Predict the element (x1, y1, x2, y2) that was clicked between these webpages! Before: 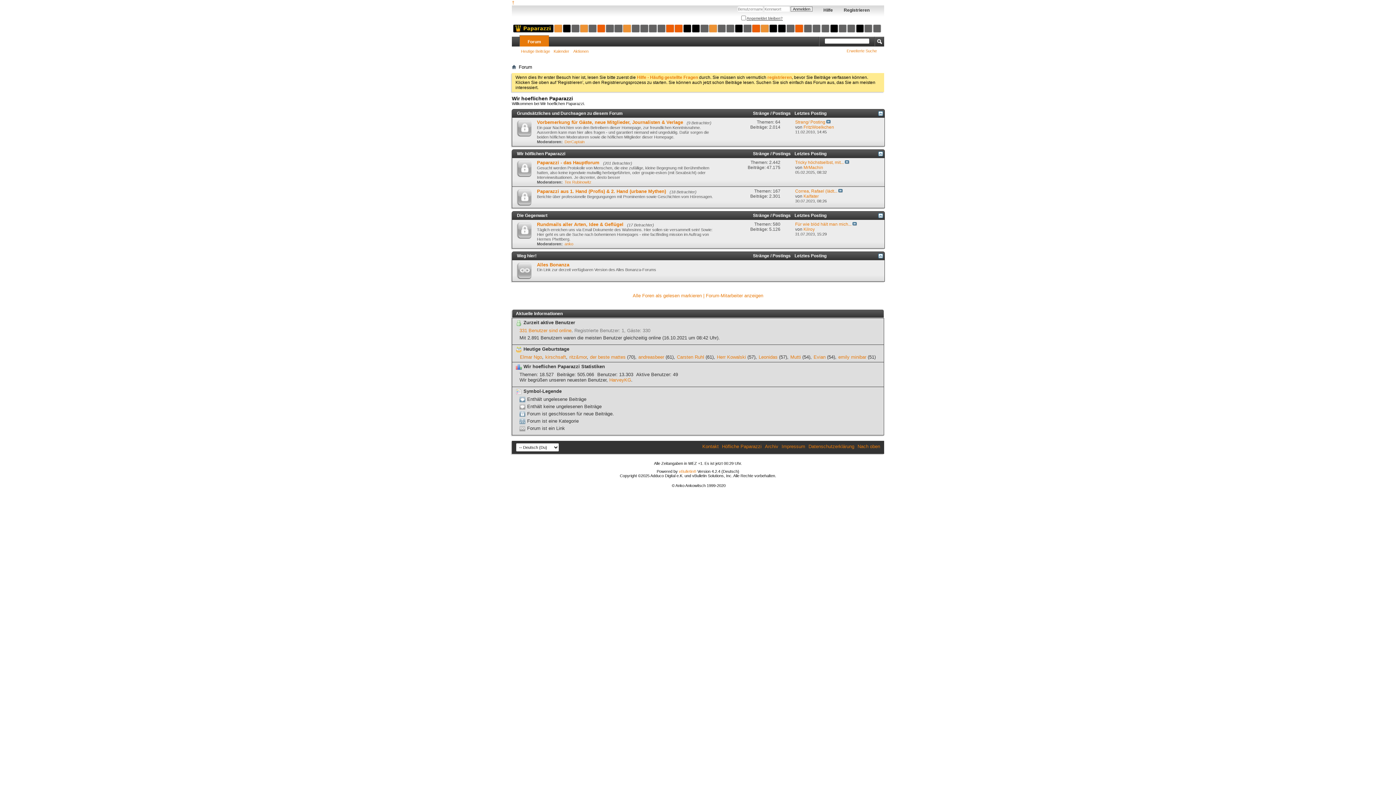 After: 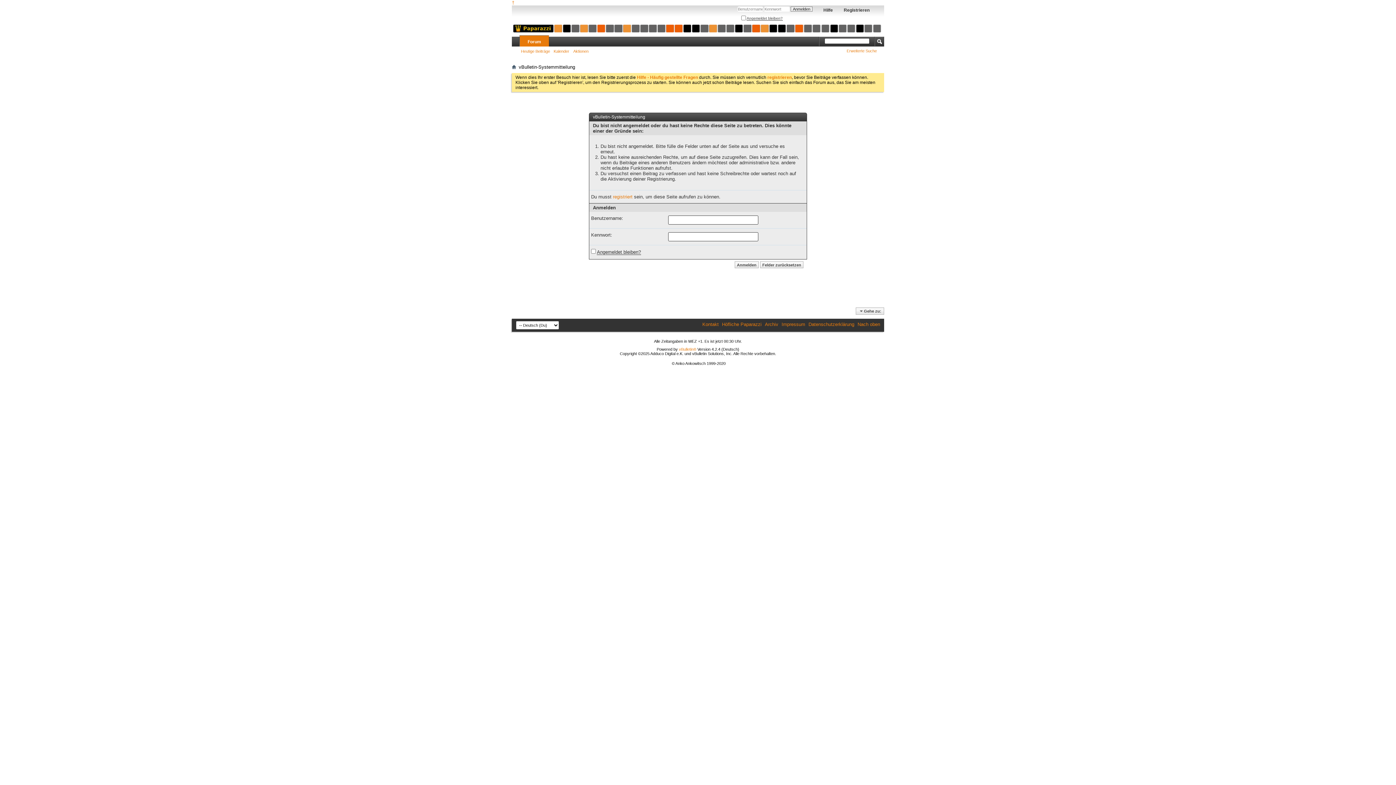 Action: bbox: (803, 226, 814, 232) label: Kilroy